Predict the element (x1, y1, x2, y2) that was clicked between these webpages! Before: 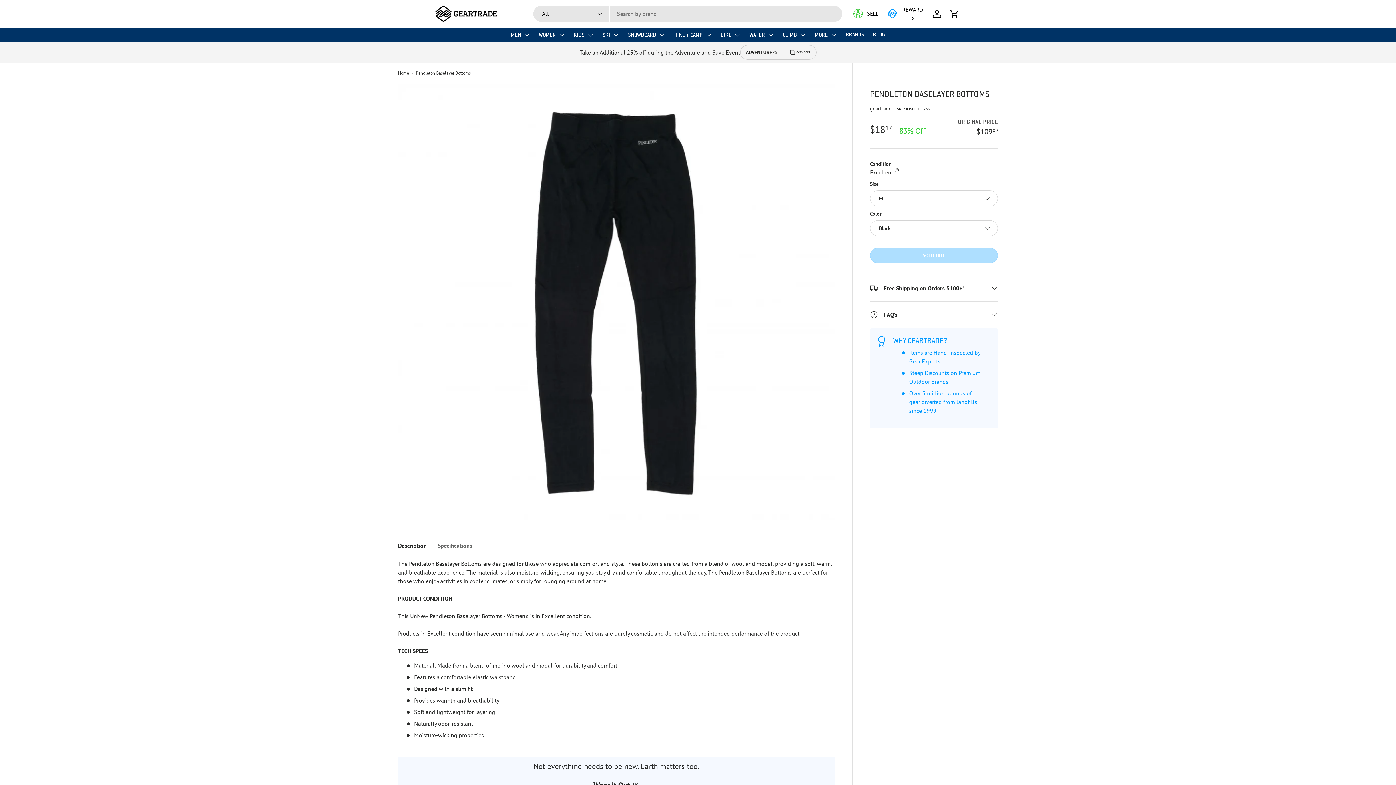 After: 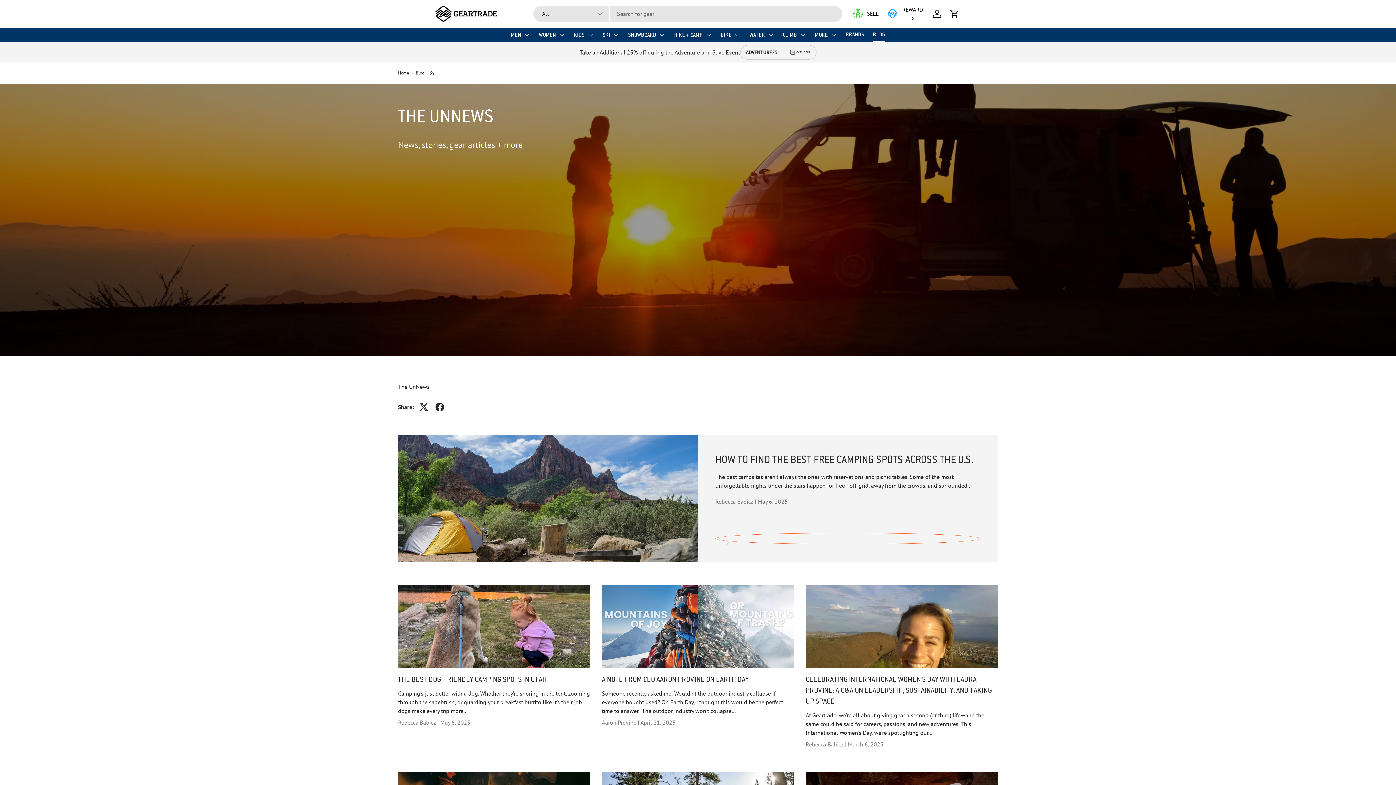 Action: bbox: (873, 27, 885, 41) label: BLOG